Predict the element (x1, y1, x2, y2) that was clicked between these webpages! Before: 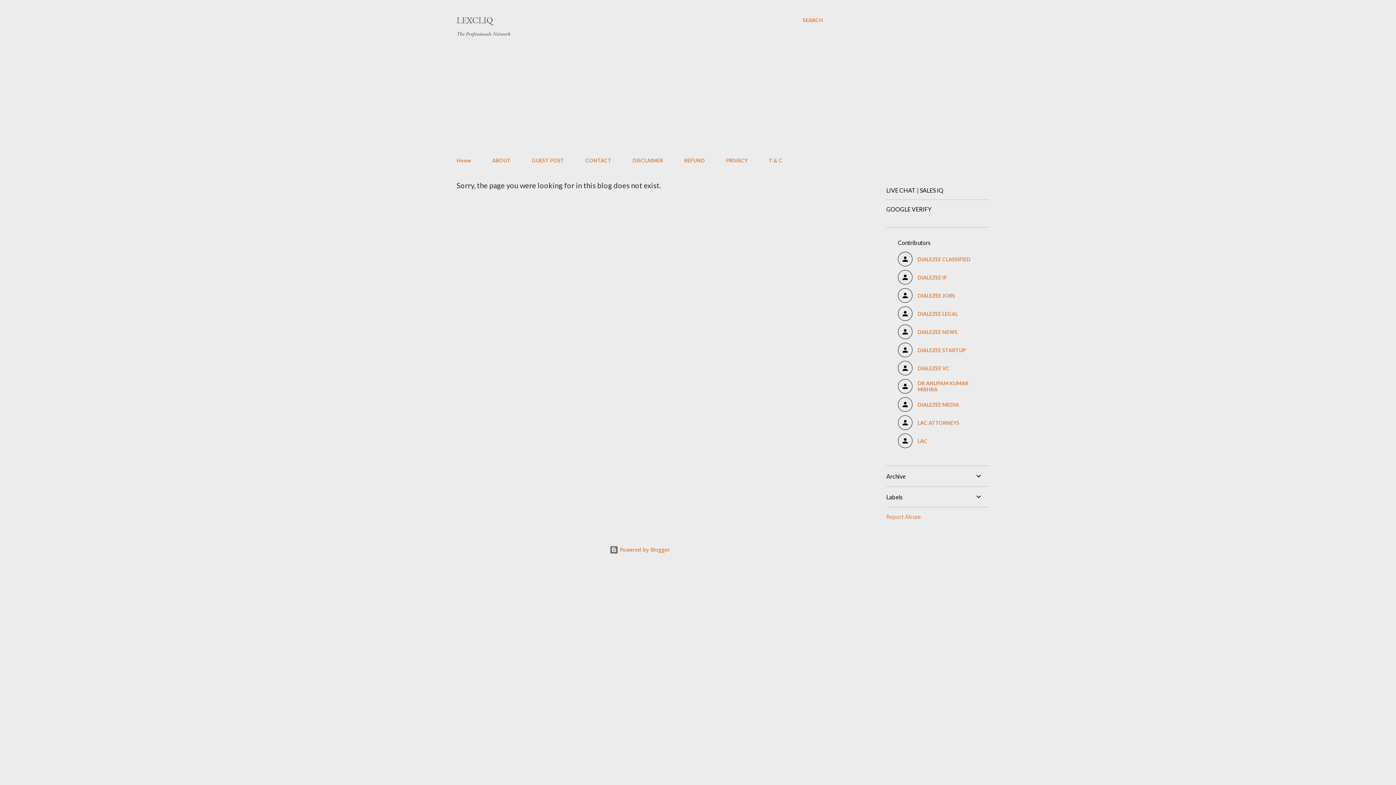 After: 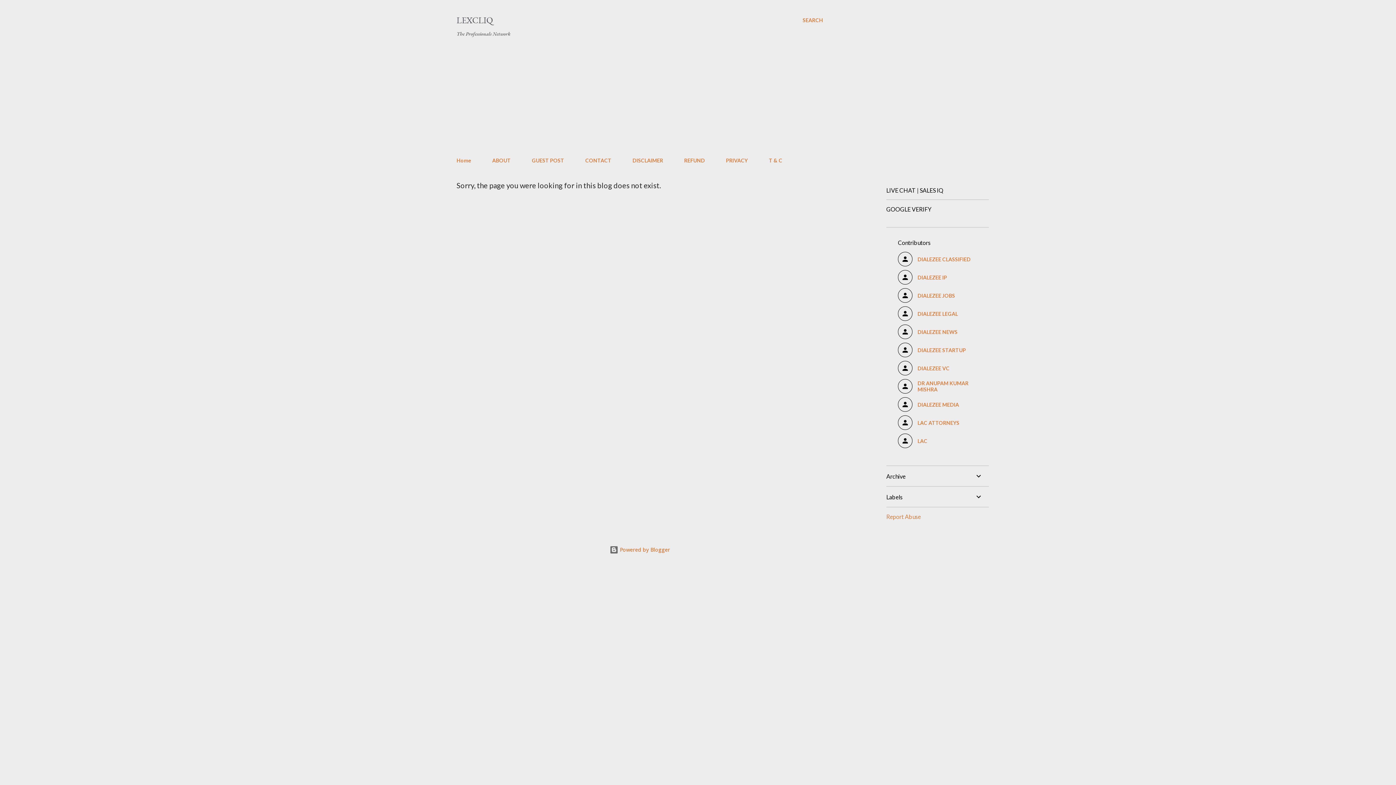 Action: bbox: (886, 513, 921, 520) label: Report Abuse